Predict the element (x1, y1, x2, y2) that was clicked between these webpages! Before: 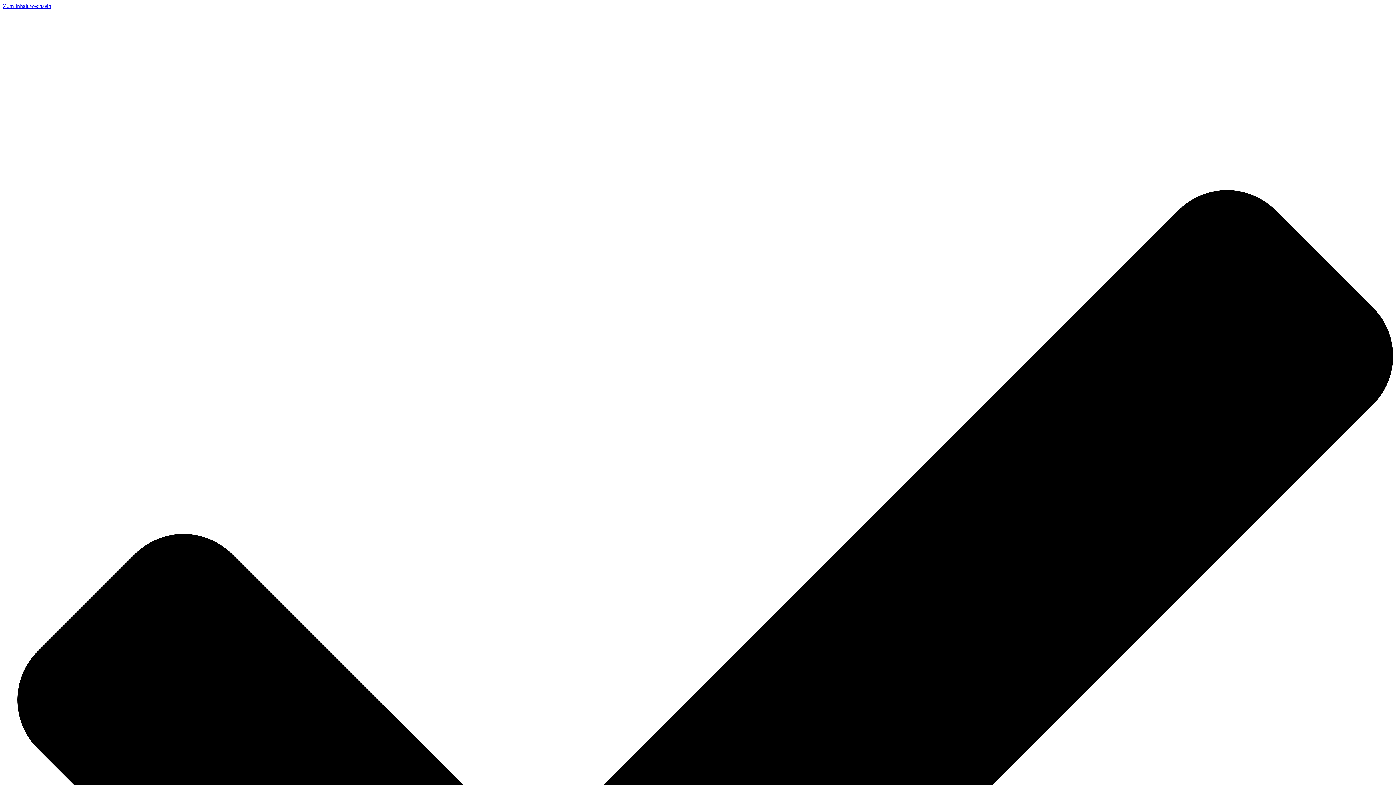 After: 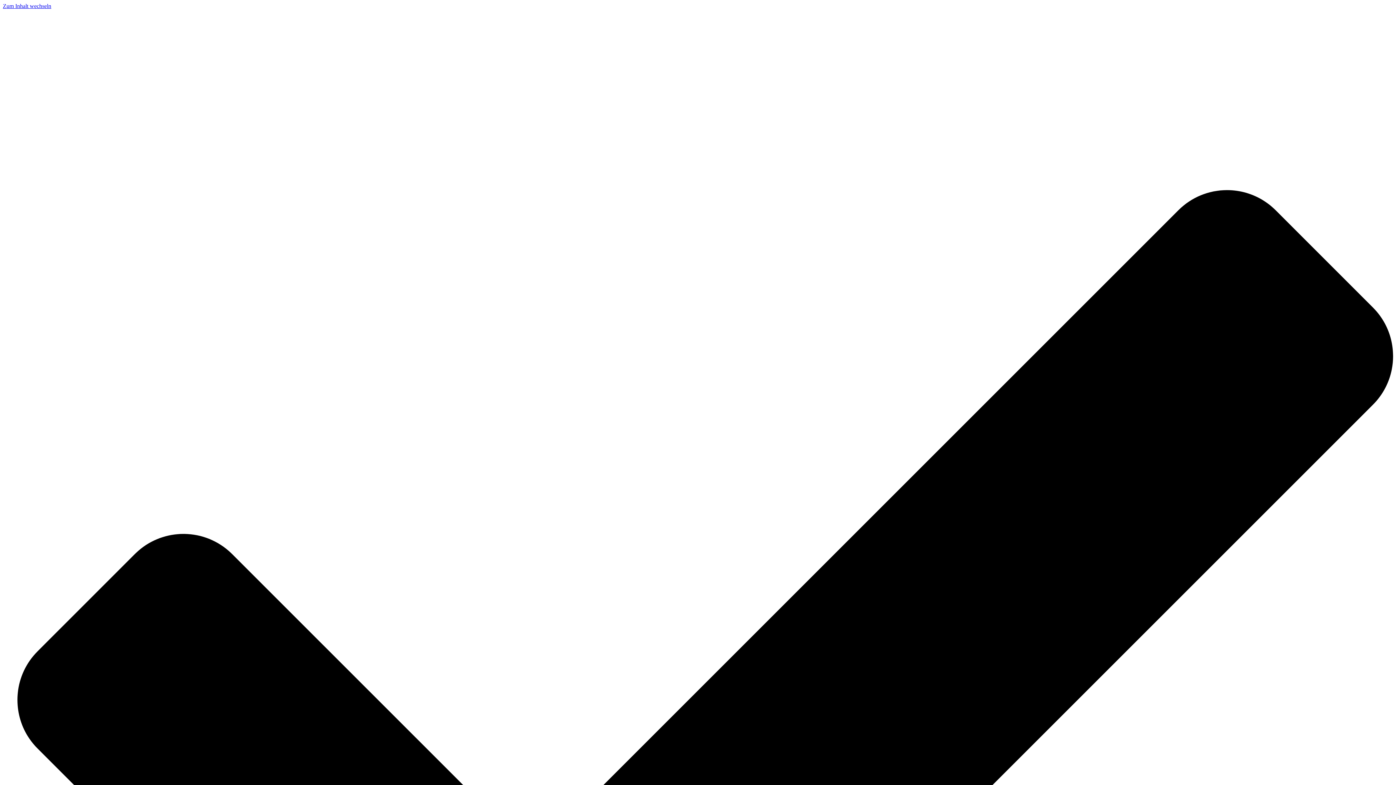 Action: bbox: (2, 2, 51, 9) label: Zum Inhalt wechseln